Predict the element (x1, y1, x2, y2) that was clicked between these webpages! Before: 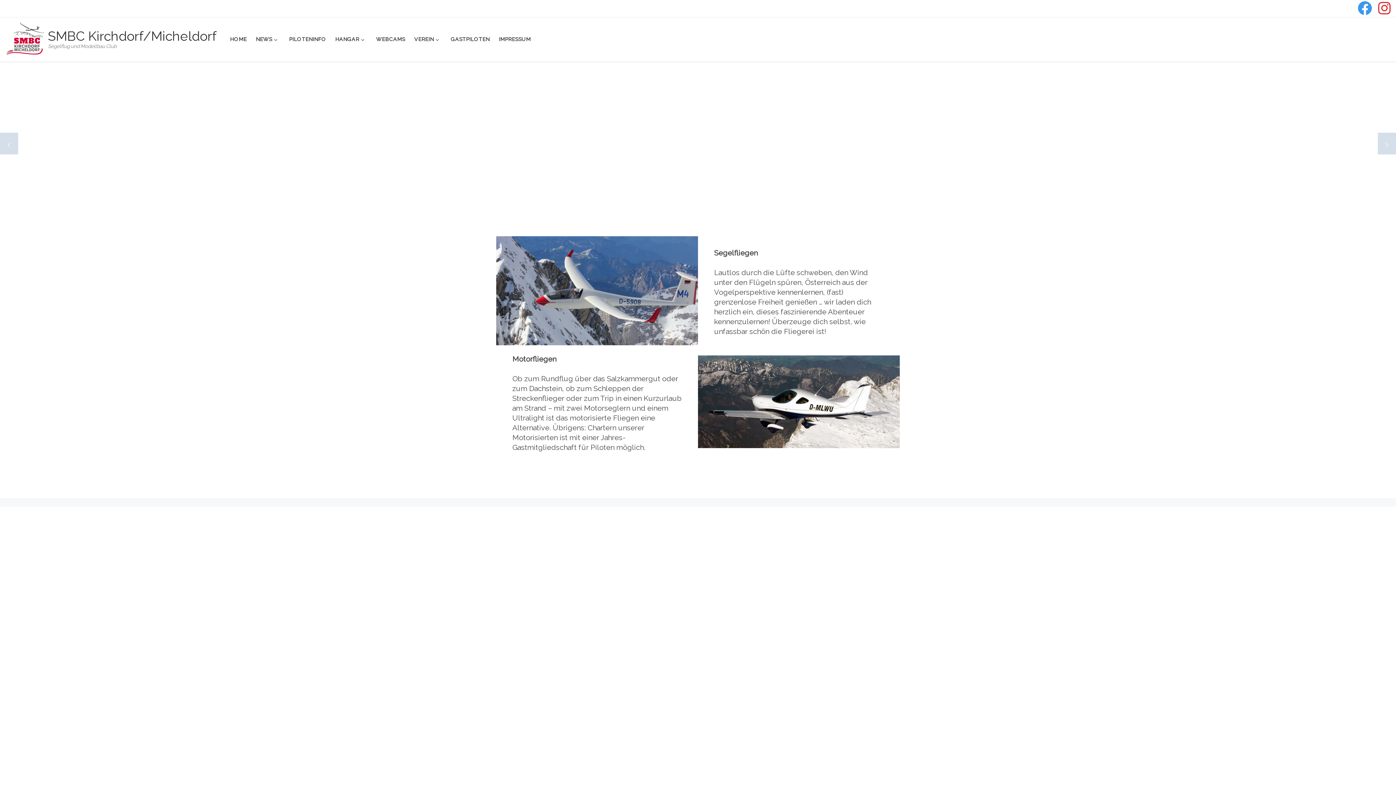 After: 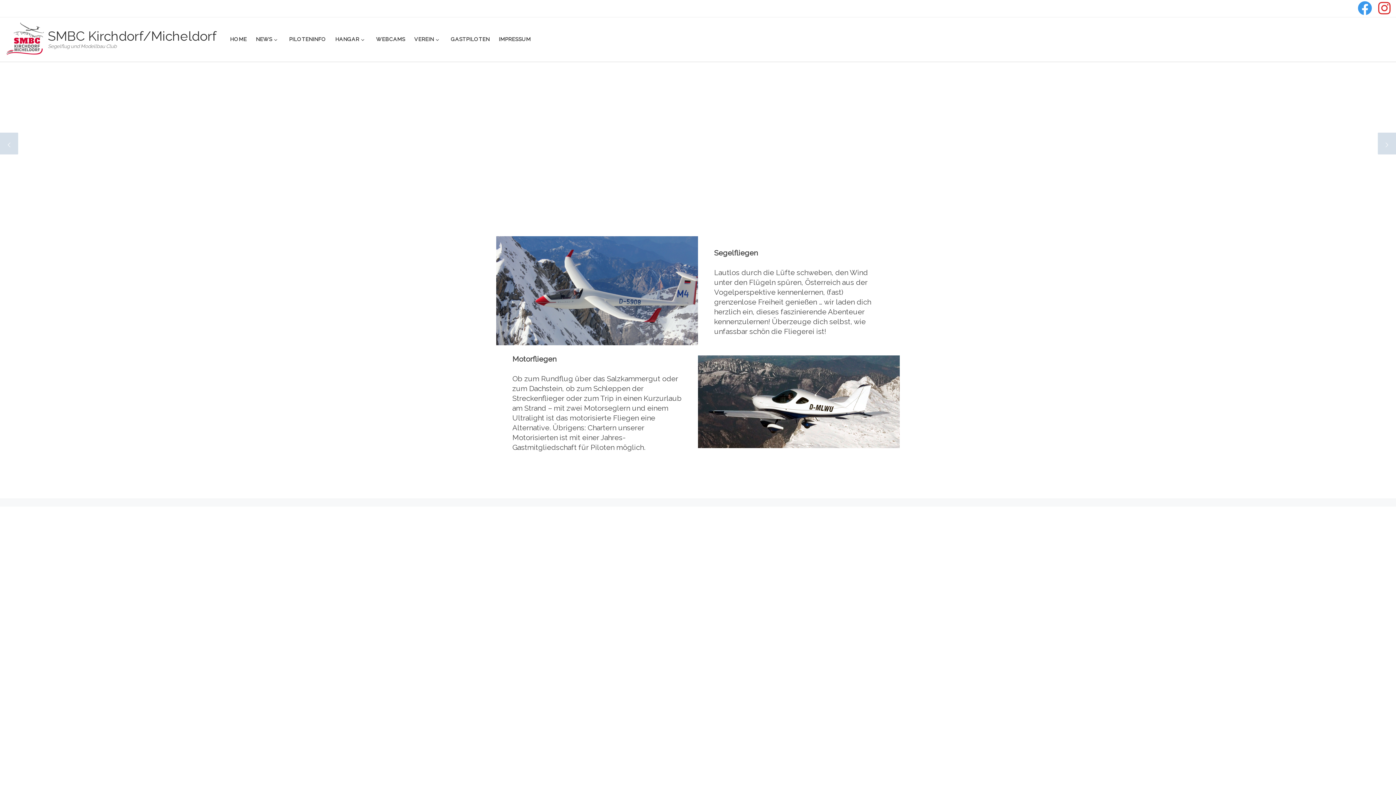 Action: label: SMBC Kirchdorf/Micheldorf bbox: (47, 27, 216, 40)